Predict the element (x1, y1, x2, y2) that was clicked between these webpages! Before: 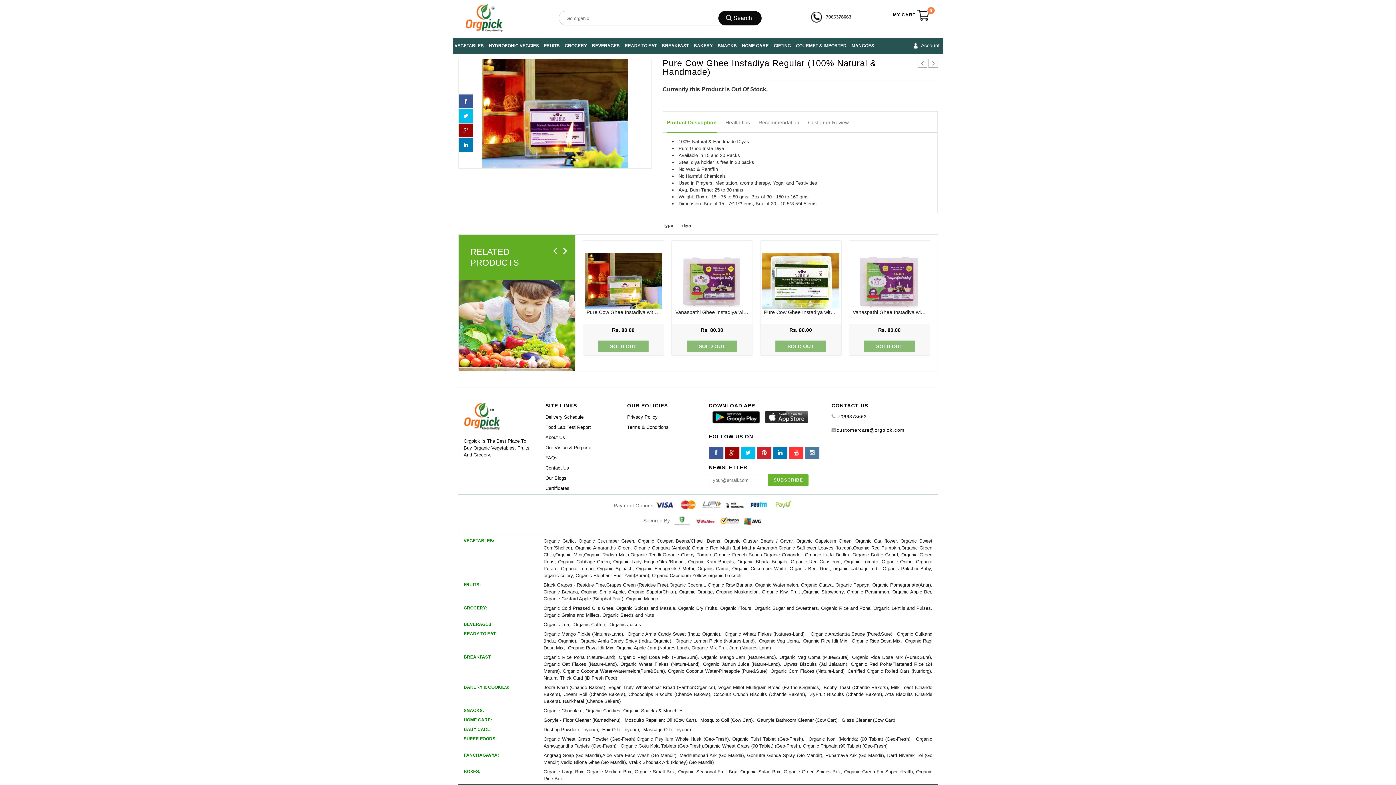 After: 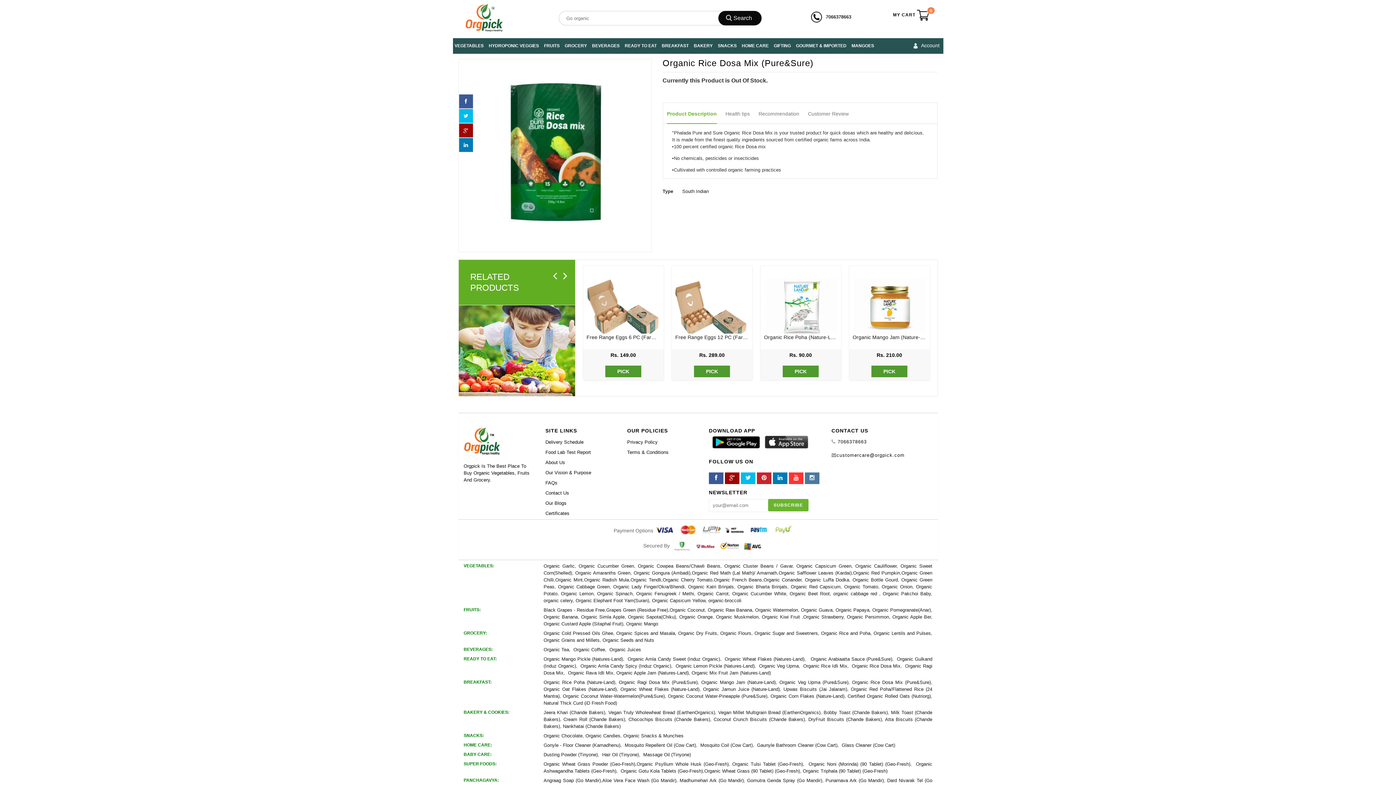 Action: bbox: (851, 638, 900, 644) label: Organic Rice Dosa Mix